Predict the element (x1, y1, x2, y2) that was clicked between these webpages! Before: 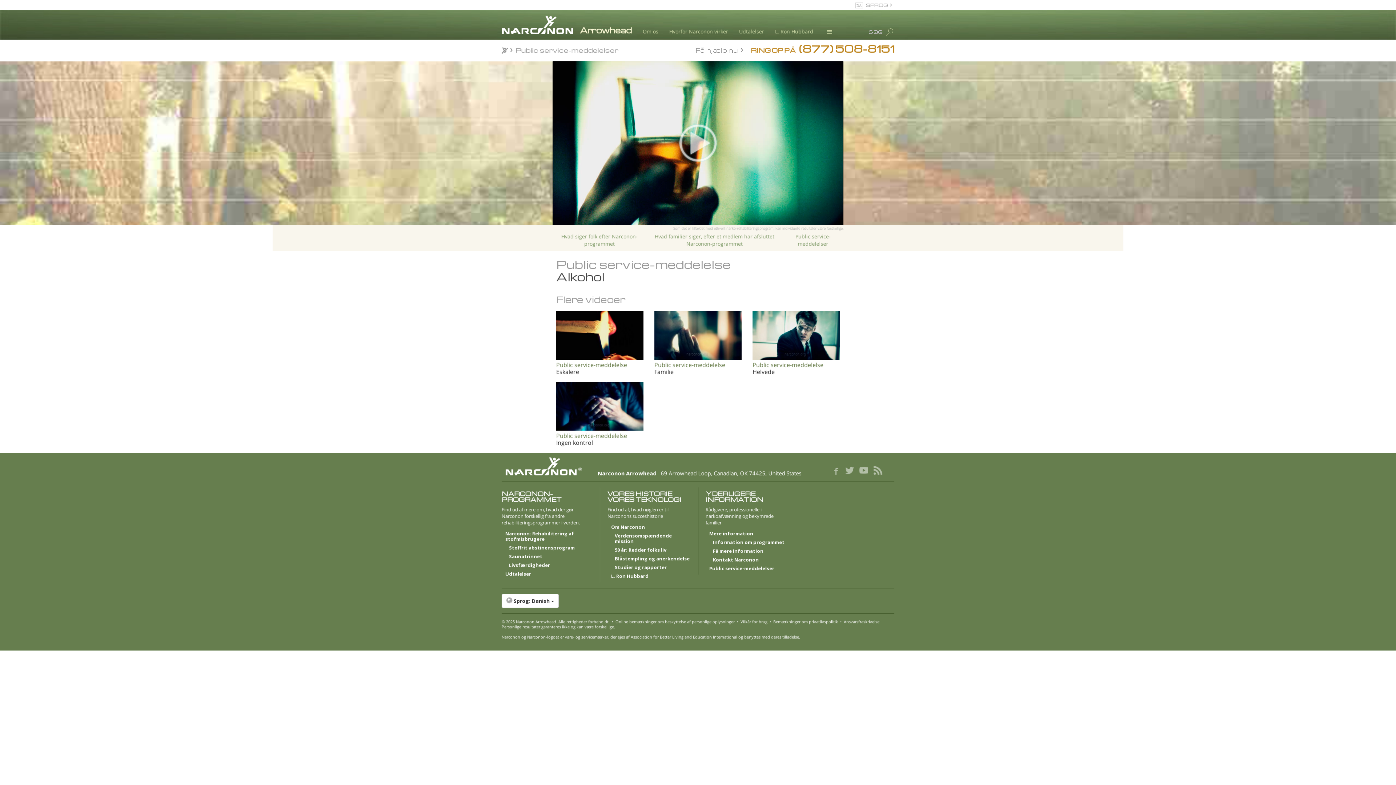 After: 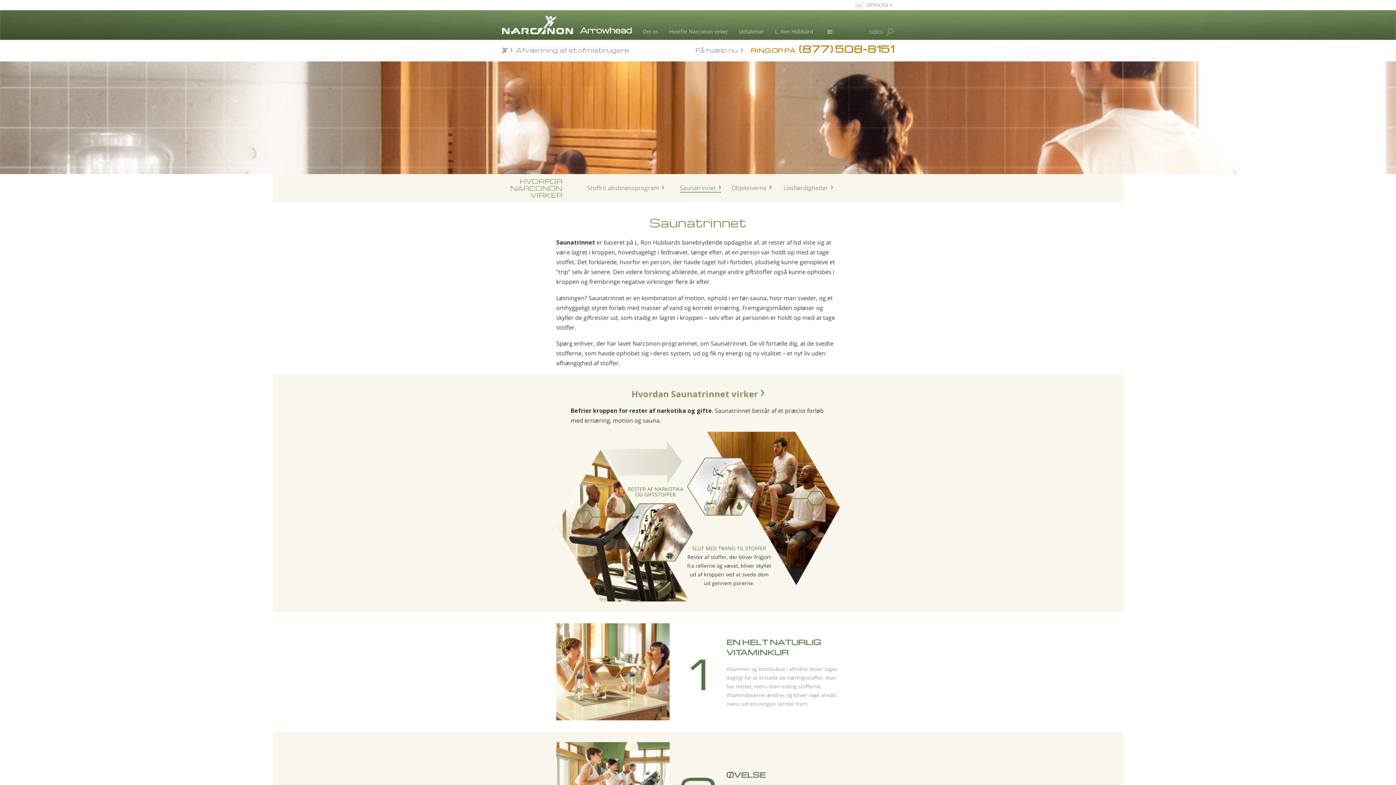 Action: bbox: (509, 554, 592, 563) label: Saunatrinnet